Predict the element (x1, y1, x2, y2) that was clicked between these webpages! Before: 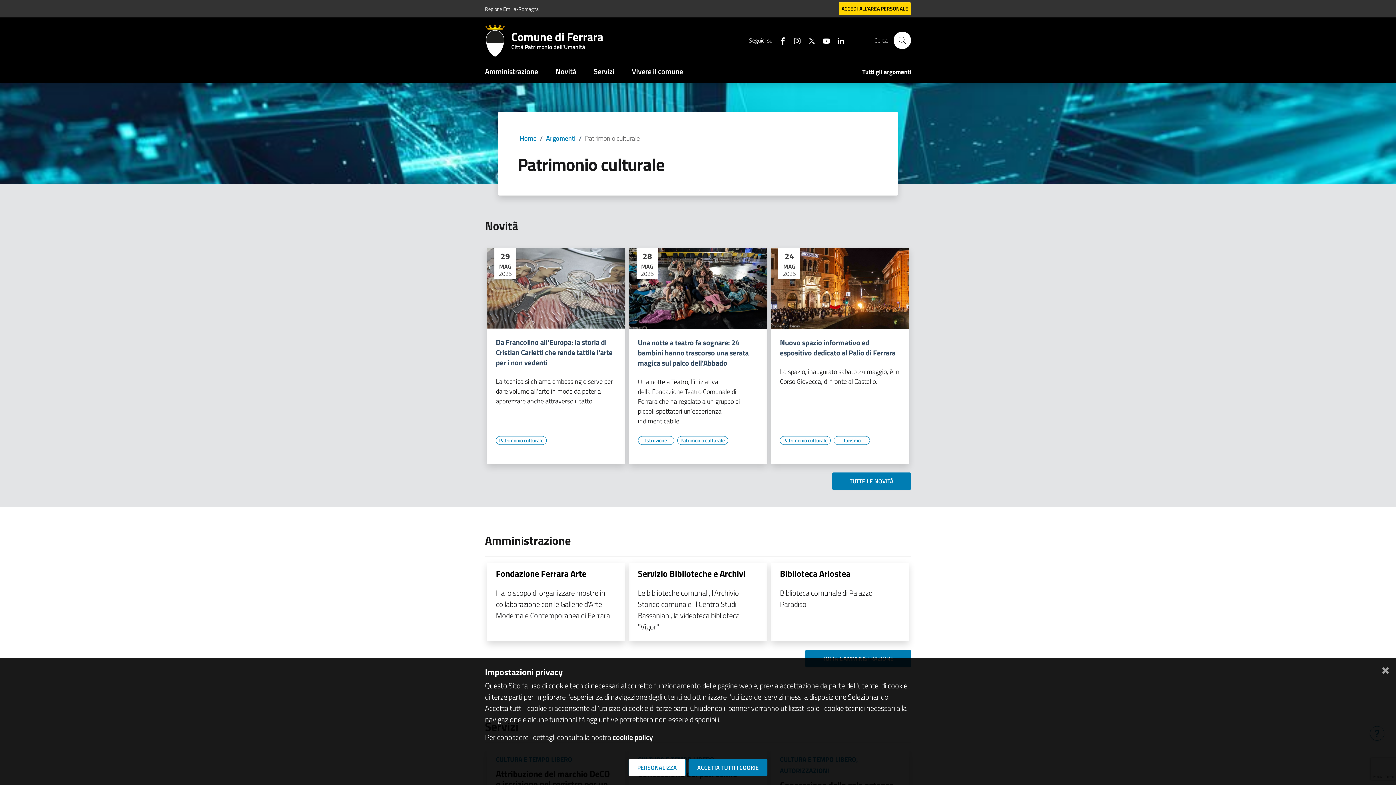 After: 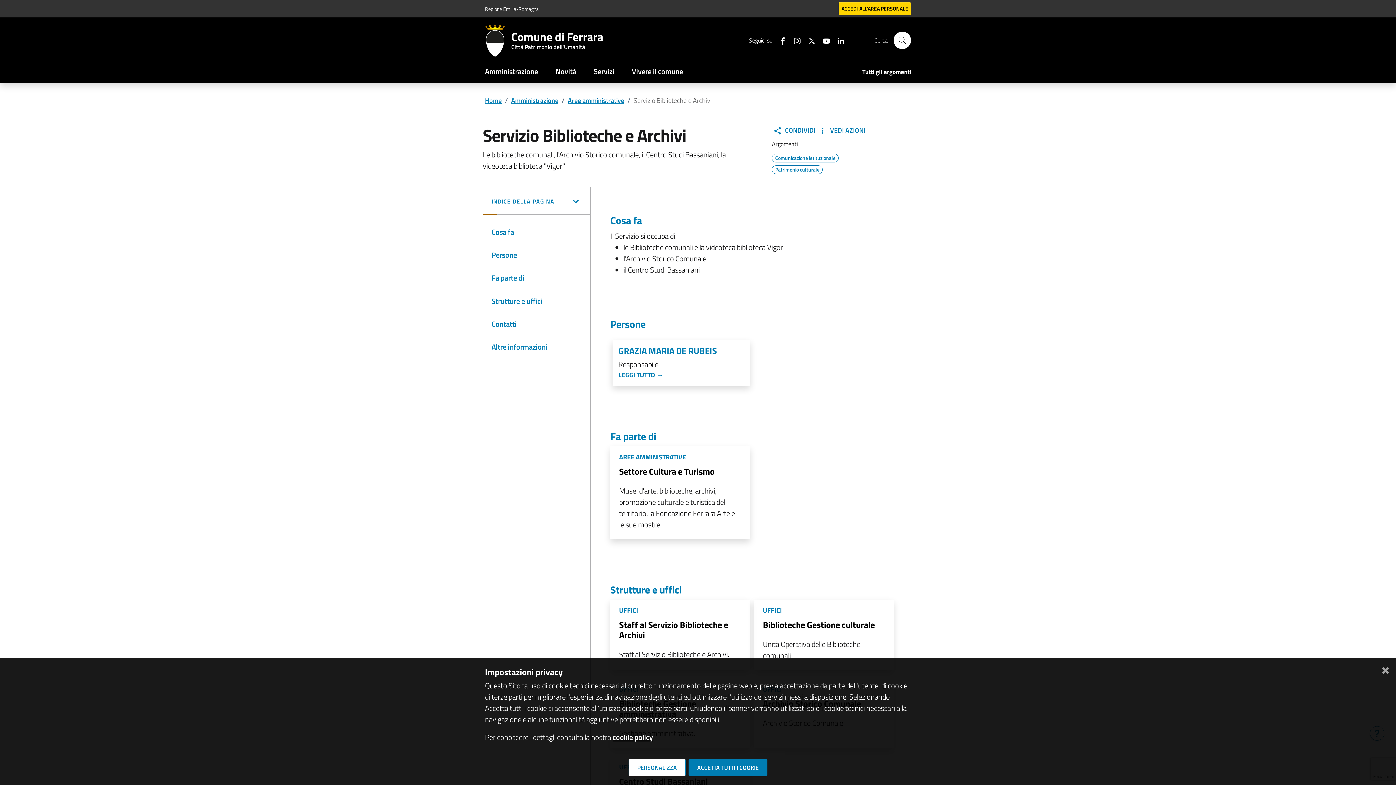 Action: label: Servizio Biblioteche e Archivi bbox: (638, 567, 745, 580)